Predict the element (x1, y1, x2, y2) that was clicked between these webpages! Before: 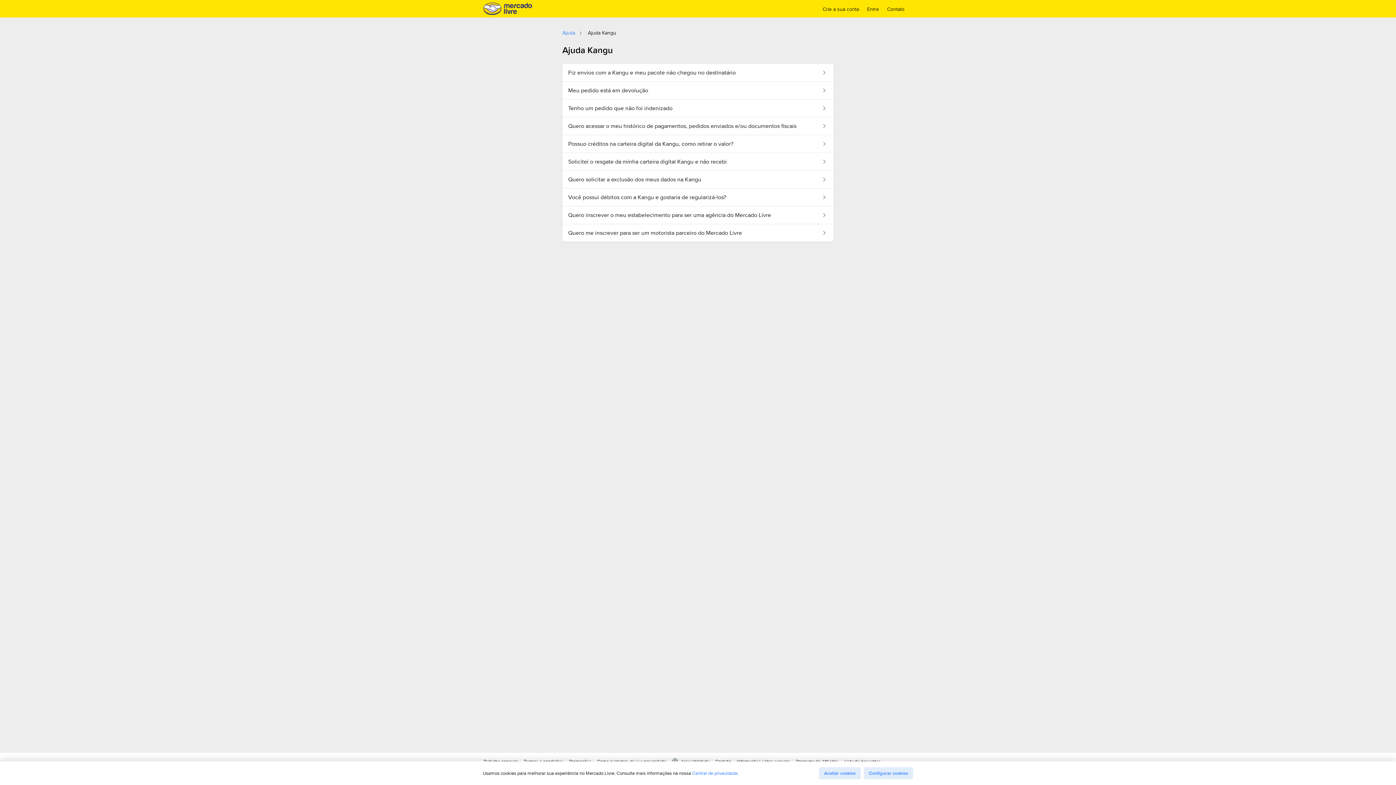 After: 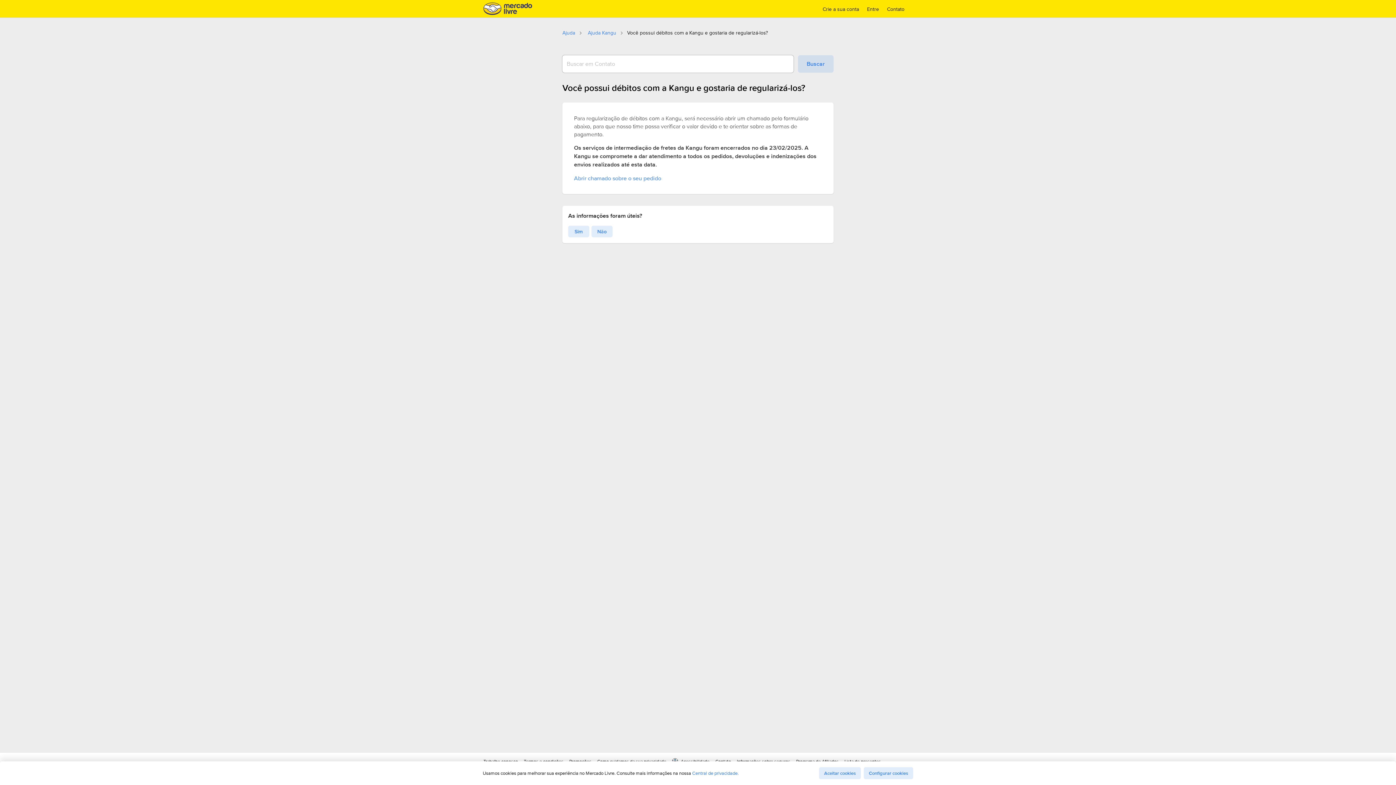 Action: bbox: (562, 188, 822, 206) label: Você possui débitos com a Kangu e gostaria de regularizá-los?